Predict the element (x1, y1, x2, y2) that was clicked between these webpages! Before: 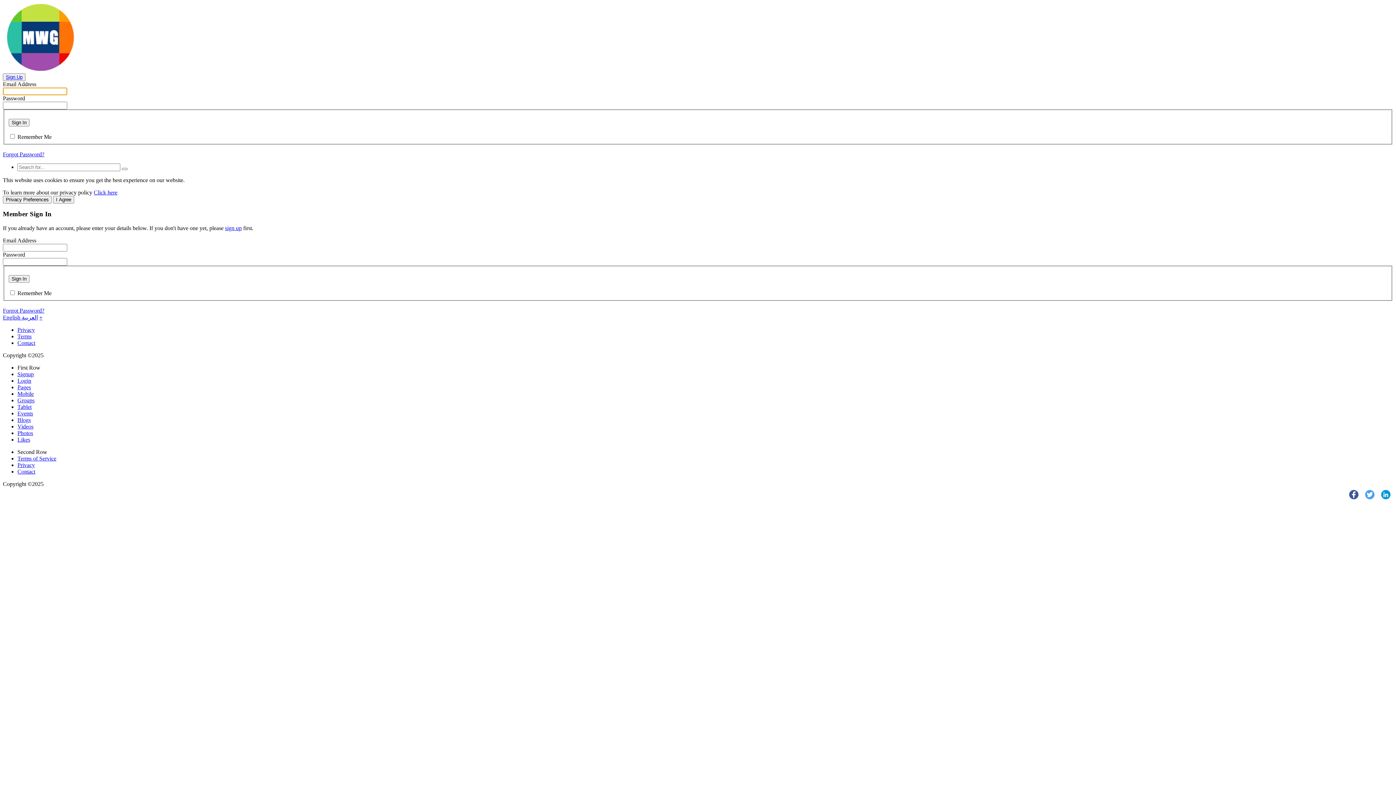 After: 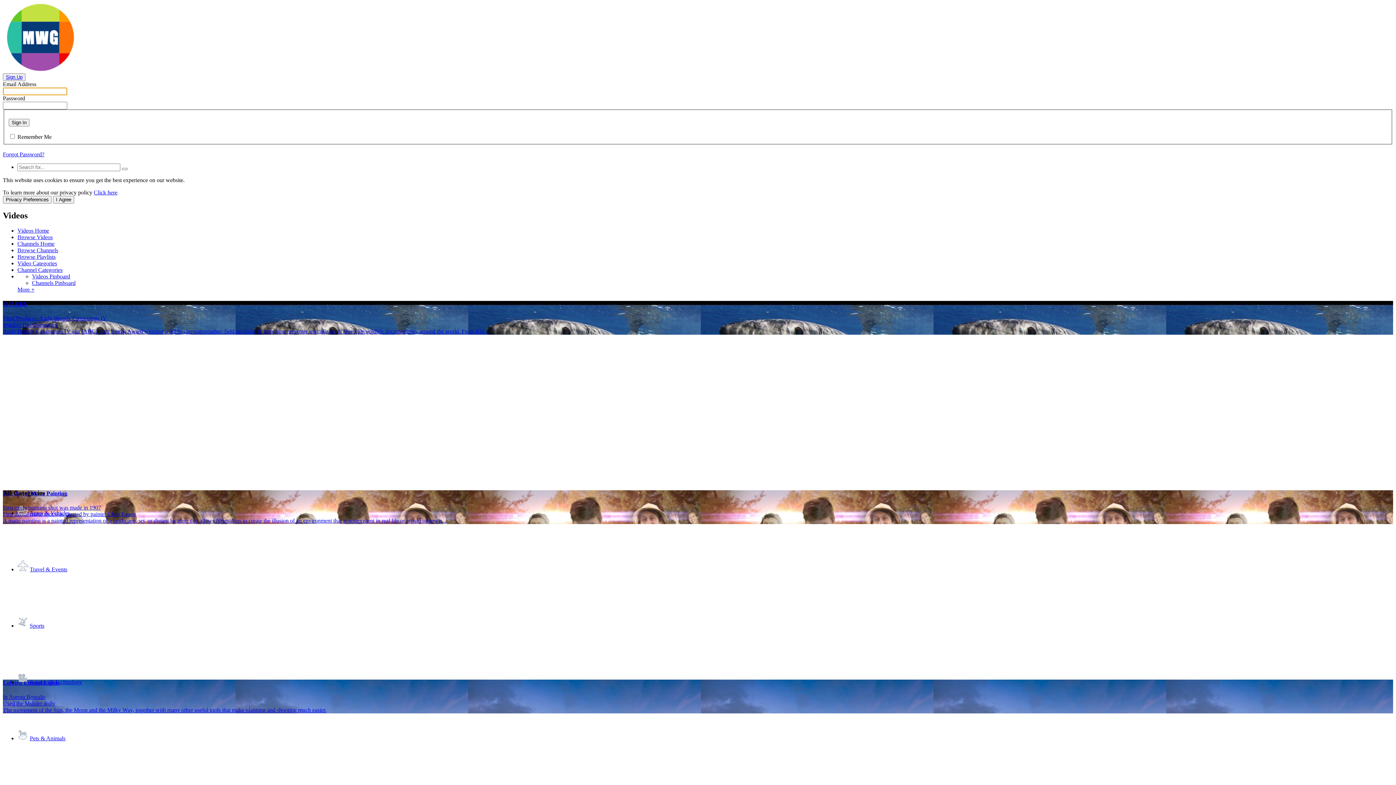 Action: label: Videos bbox: (17, 423, 33, 429)